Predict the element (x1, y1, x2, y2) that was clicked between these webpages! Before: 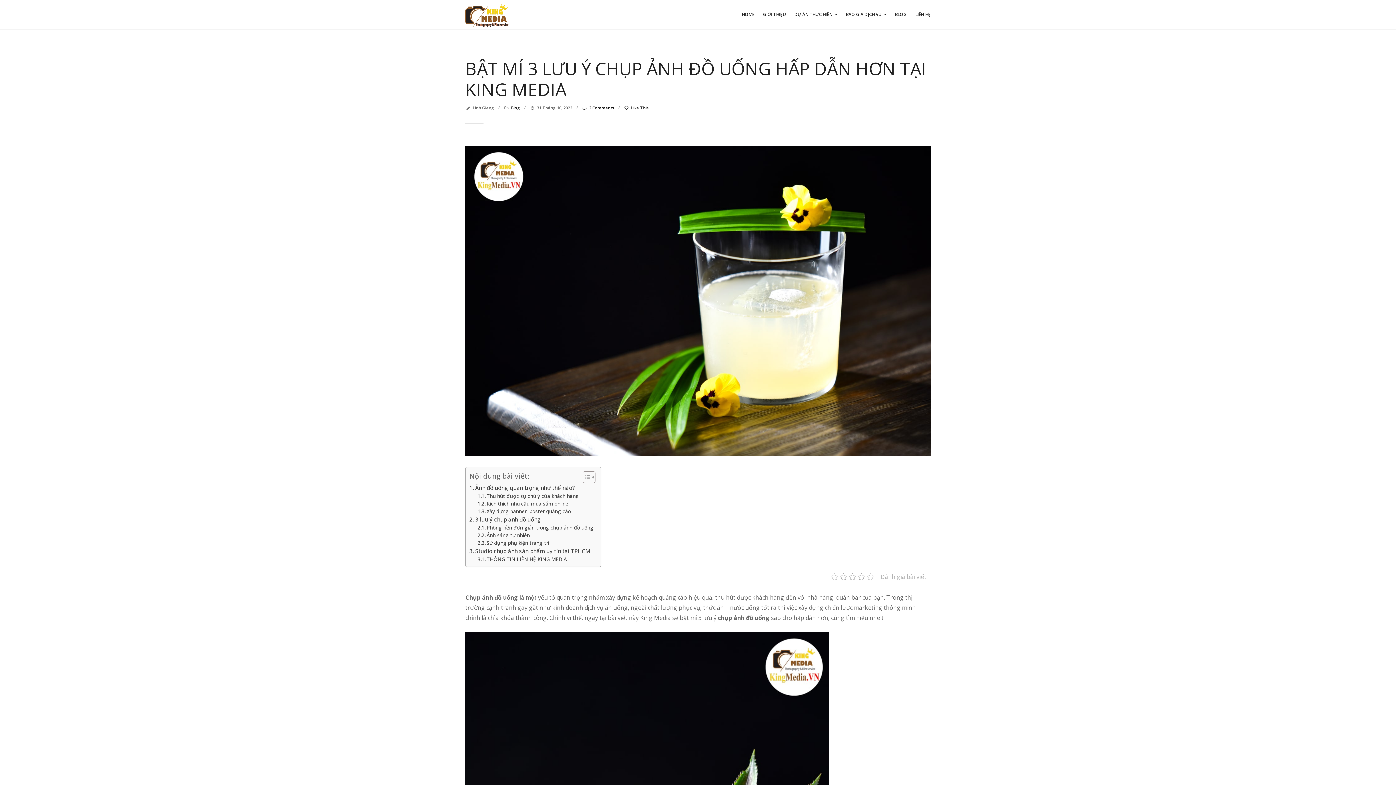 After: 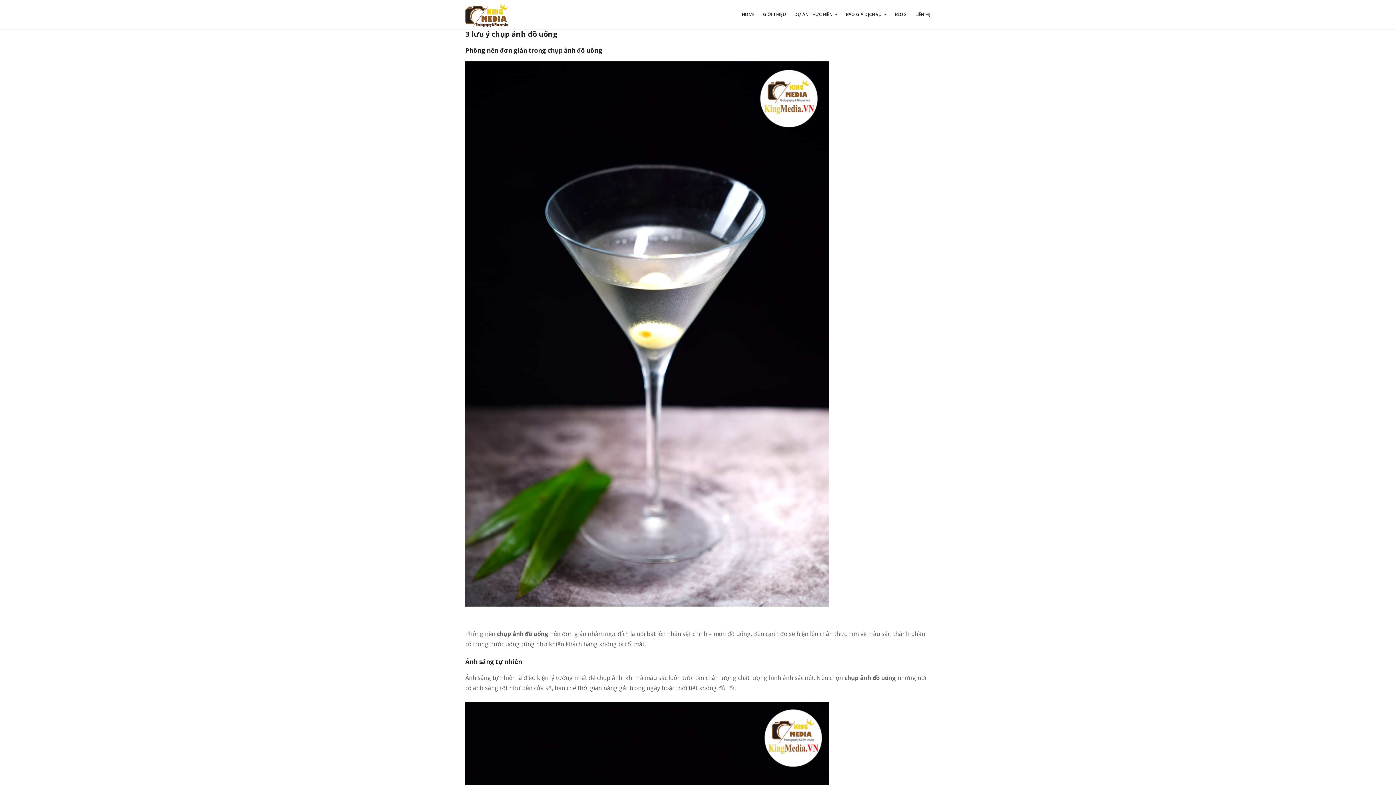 Action: label: 3 lưu ý chụp ảnh đồ uống bbox: (469, 515, 541, 524)